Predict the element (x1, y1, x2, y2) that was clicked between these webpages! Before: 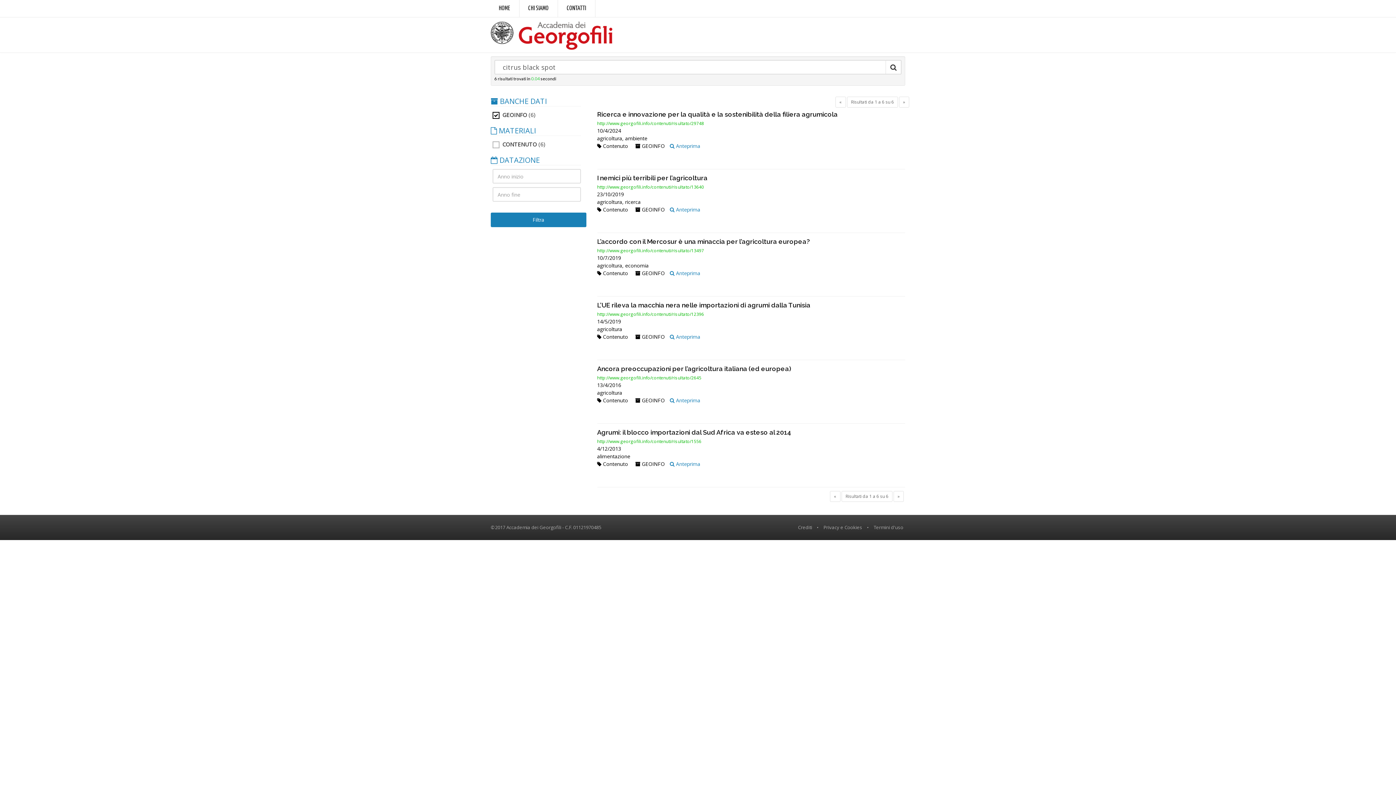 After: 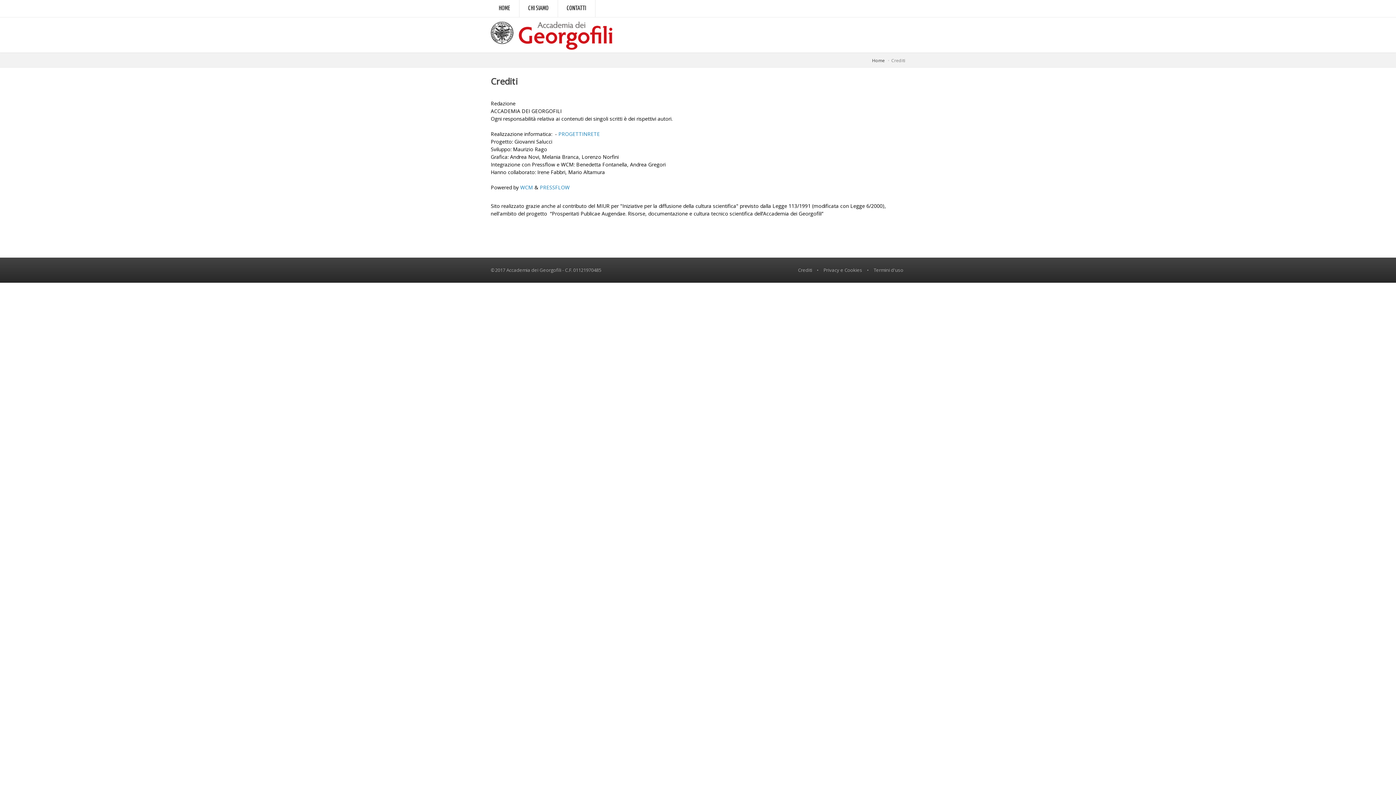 Action: bbox: (798, 524, 812, 530) label: Crediti